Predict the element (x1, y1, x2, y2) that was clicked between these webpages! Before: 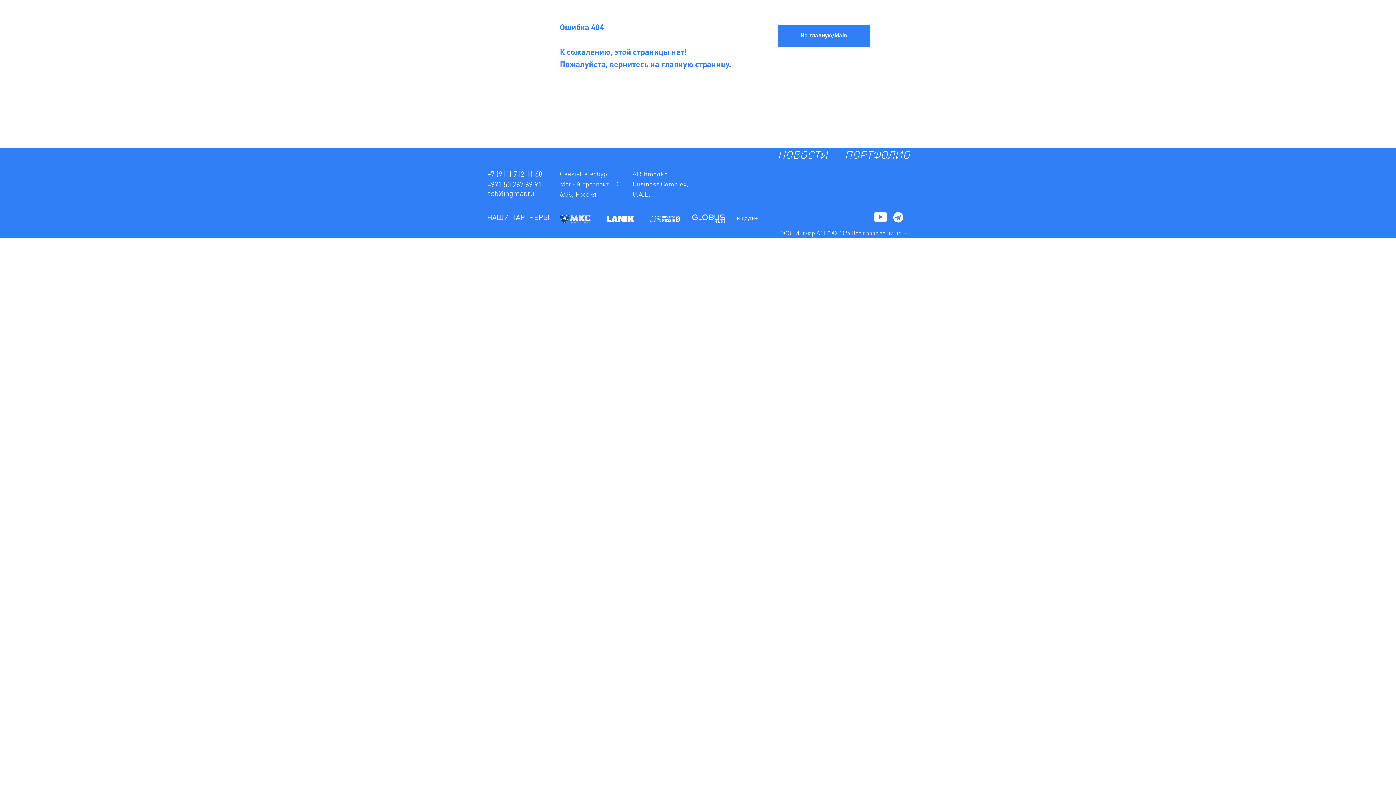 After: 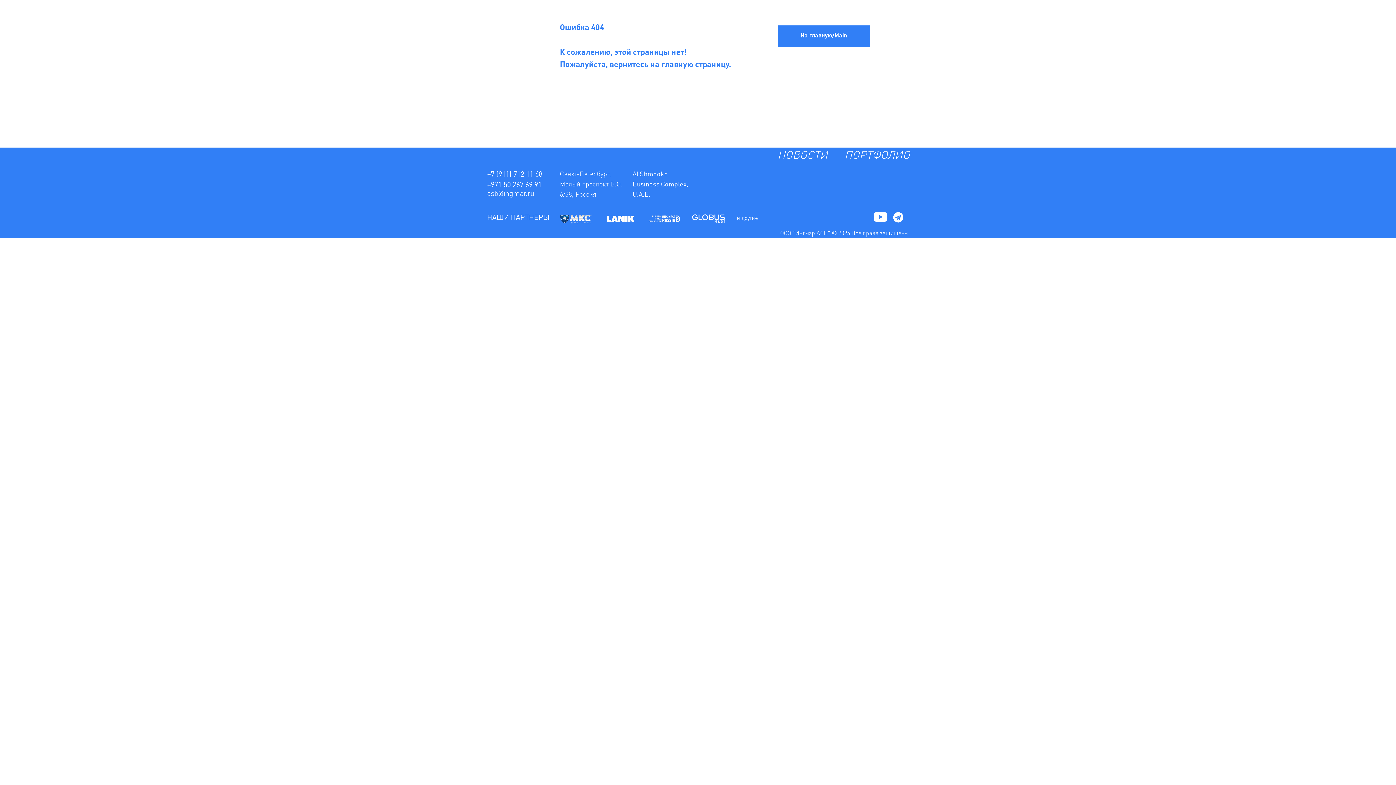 Action: bbox: (487, 181, 541, 189) label: +971 50 267 69 91